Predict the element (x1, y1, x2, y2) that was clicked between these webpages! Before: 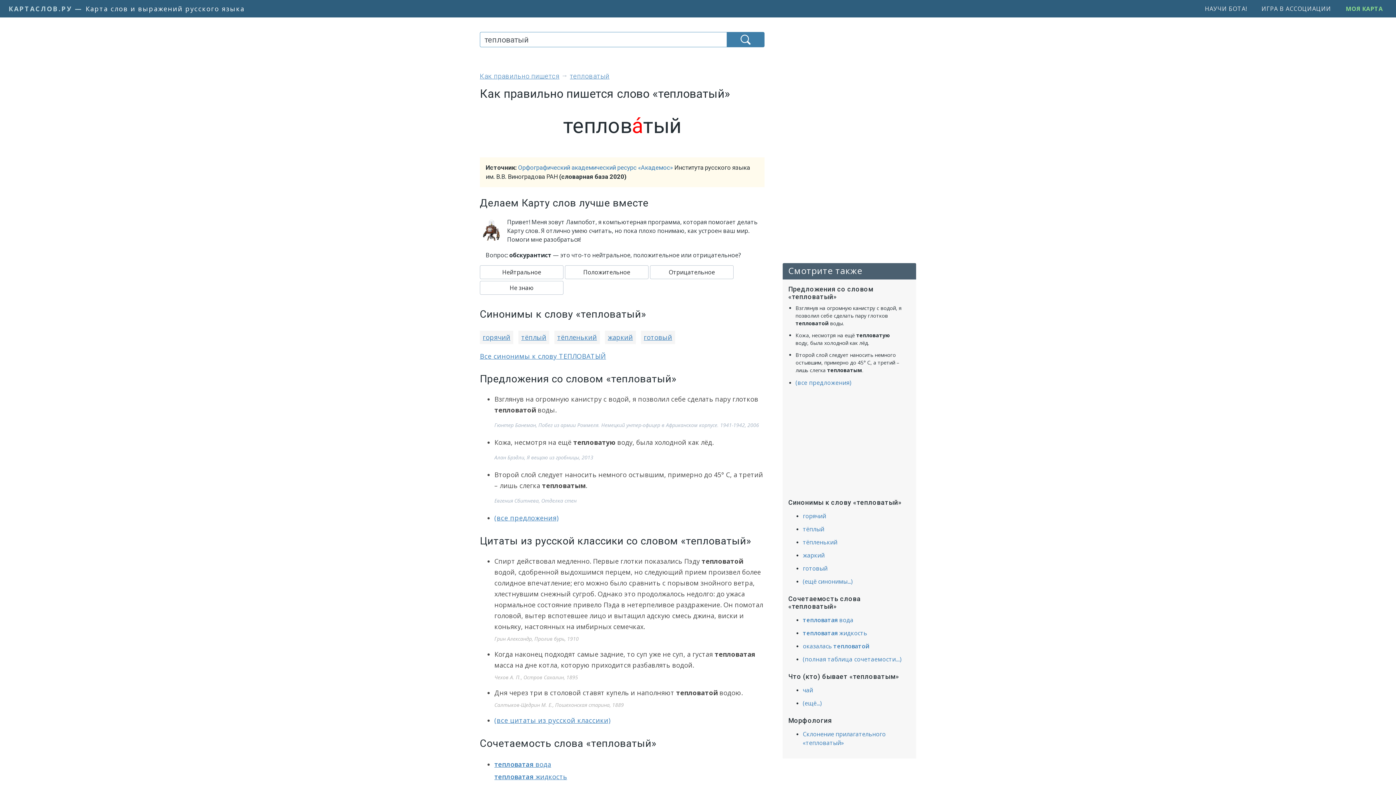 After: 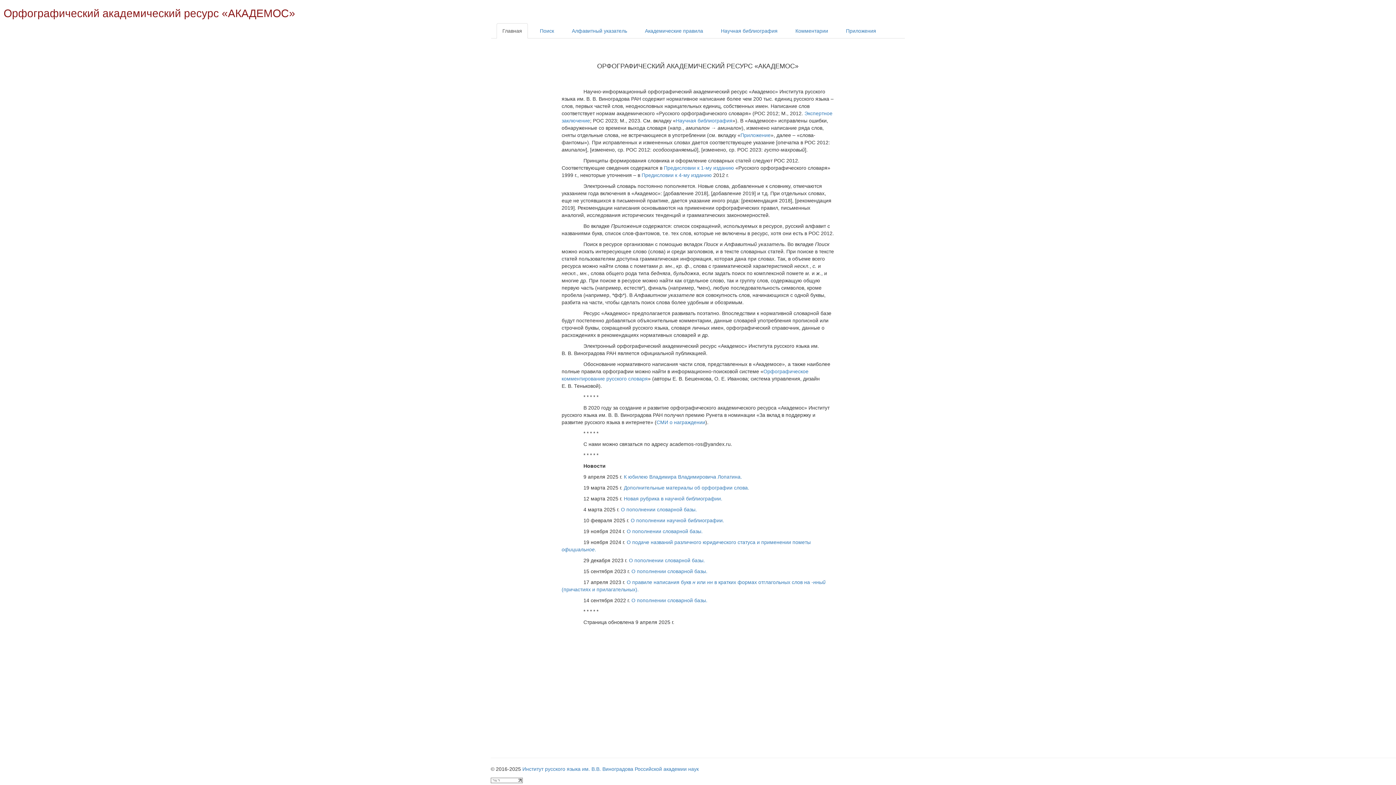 Action: label: Орфографический академический ресурс «Академос» bbox: (518, 164, 673, 171)